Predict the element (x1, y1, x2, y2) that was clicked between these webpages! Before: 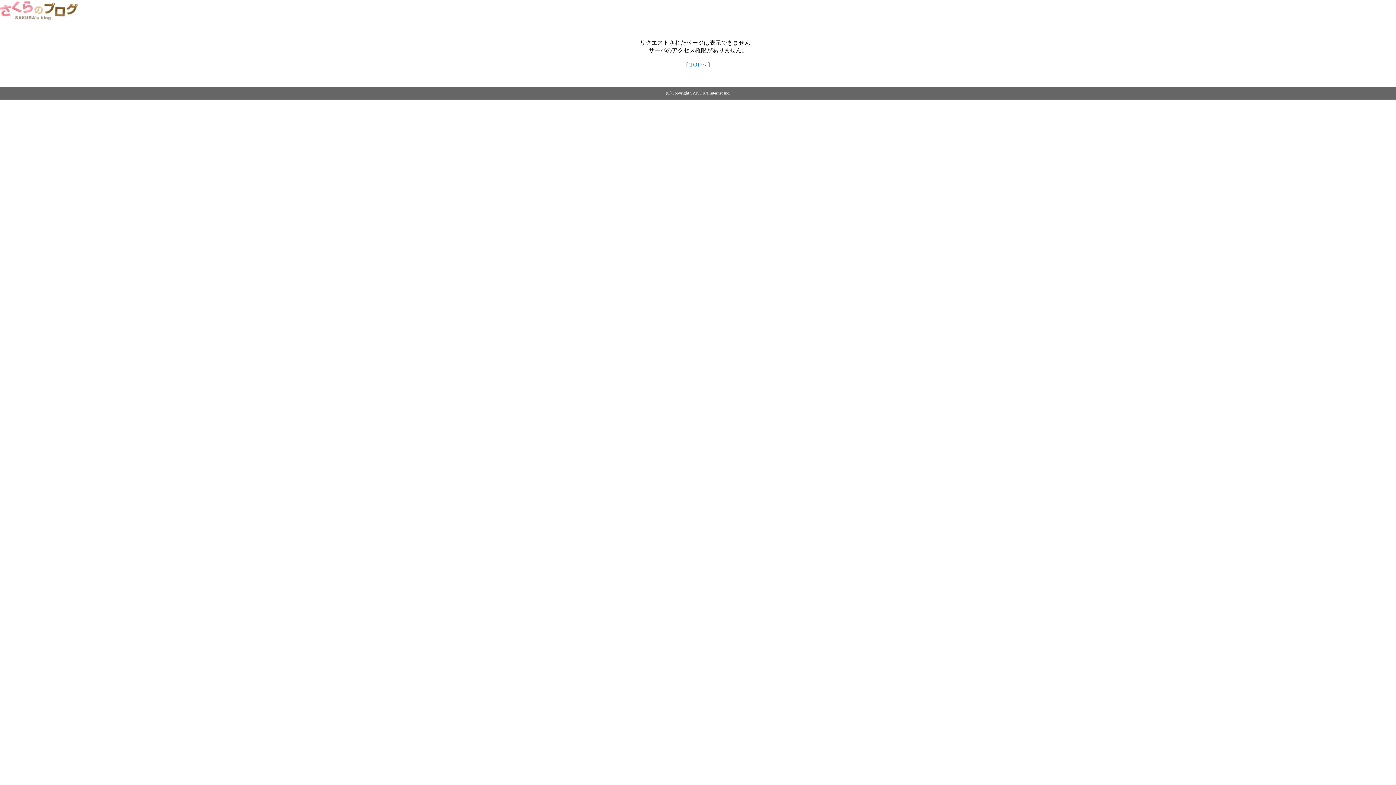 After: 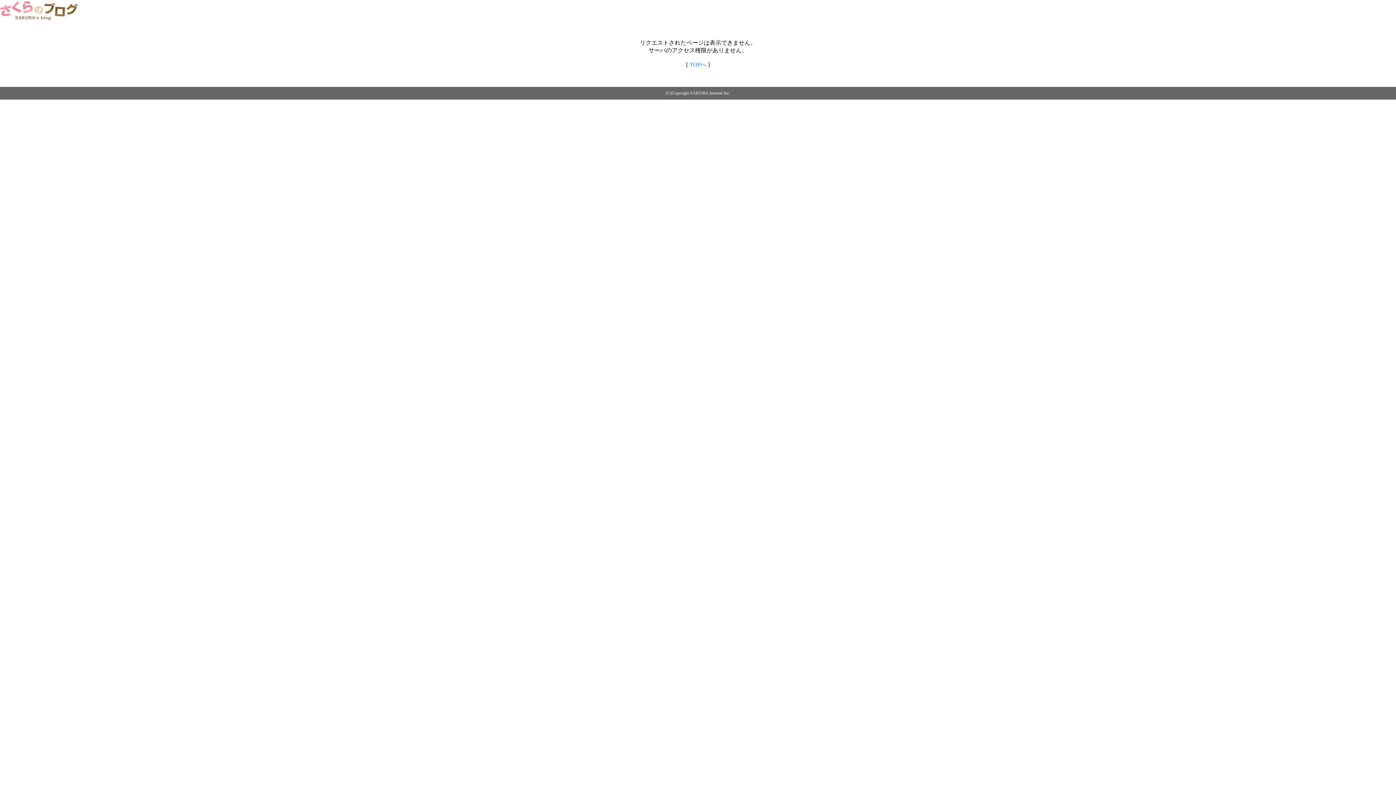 Action: bbox: (0, 14, 79, 20)